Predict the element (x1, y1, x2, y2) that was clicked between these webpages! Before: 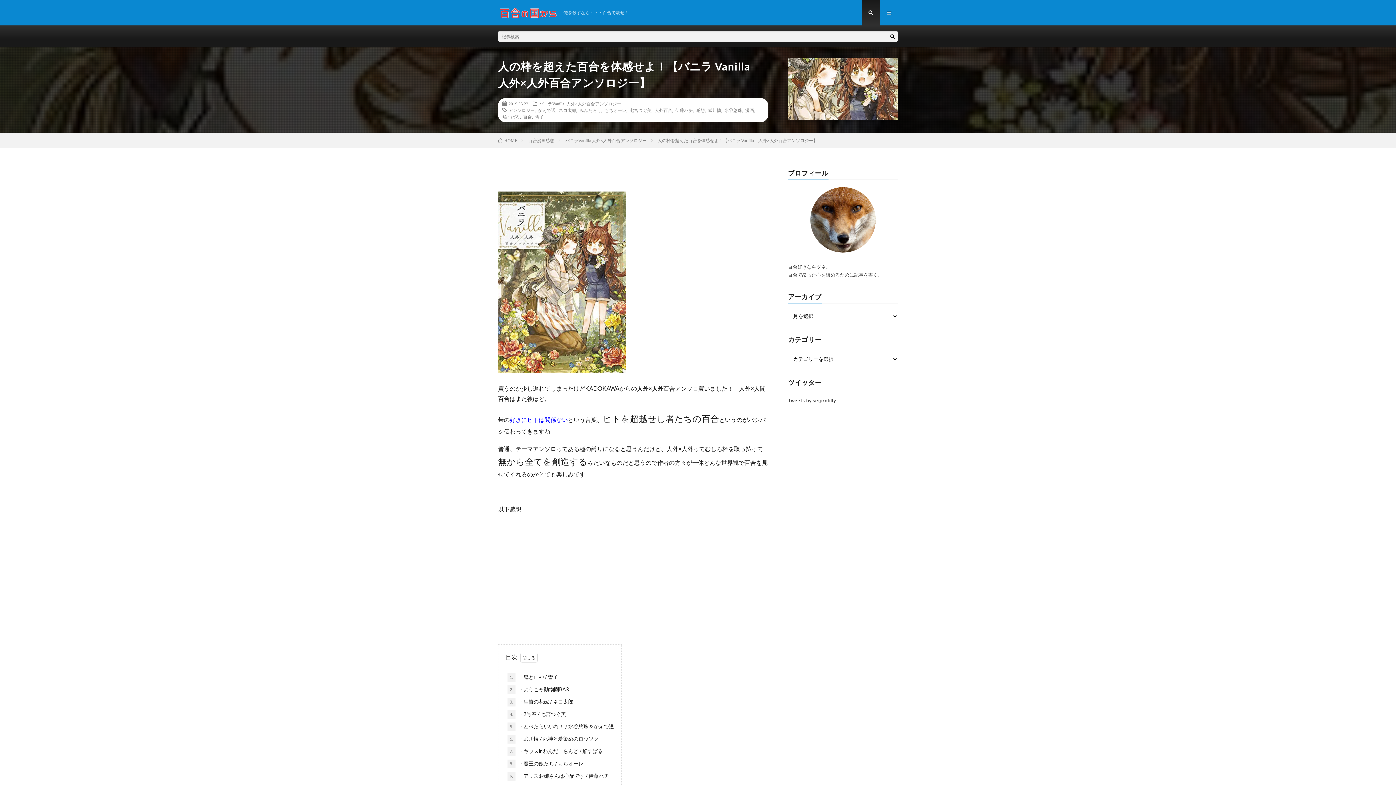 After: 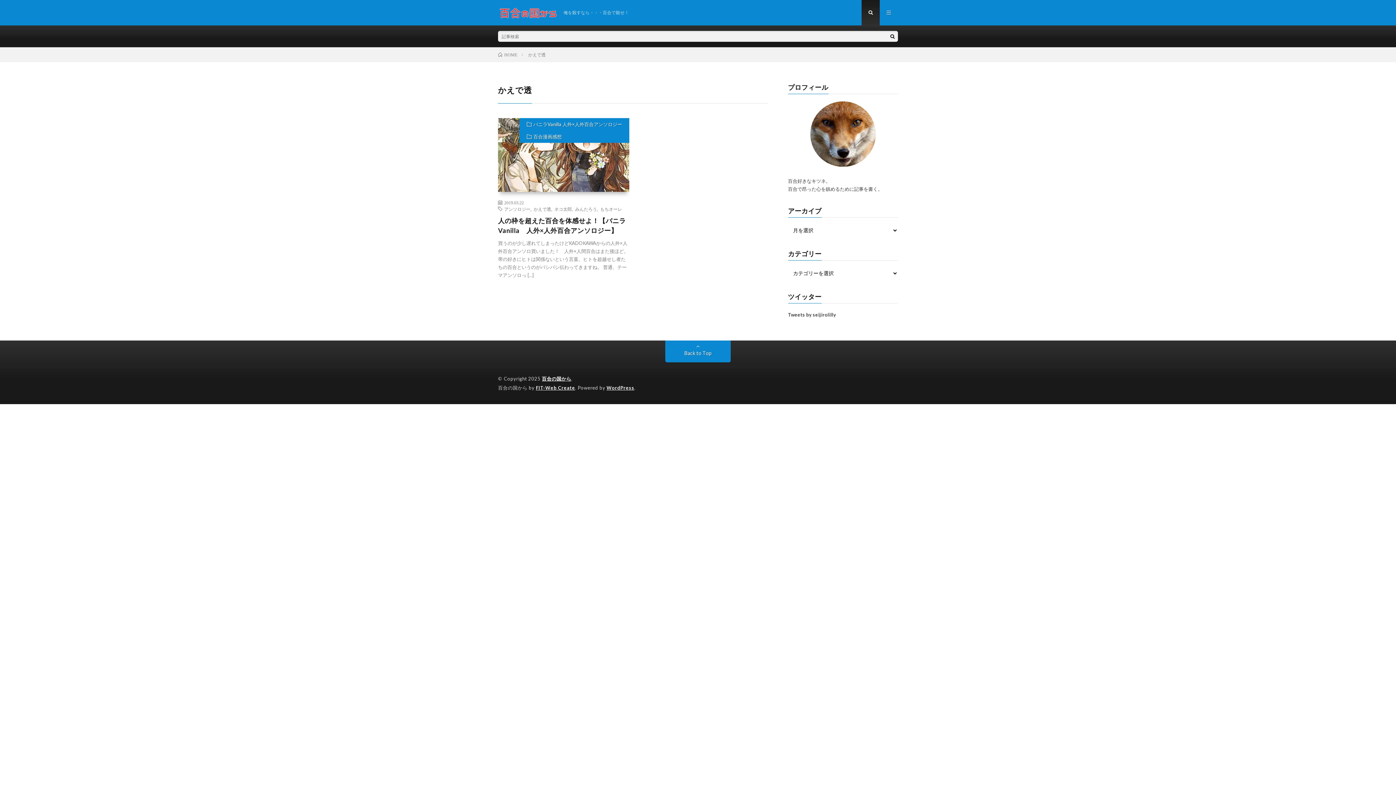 Action: bbox: (538, 108, 555, 112) label: かえで透